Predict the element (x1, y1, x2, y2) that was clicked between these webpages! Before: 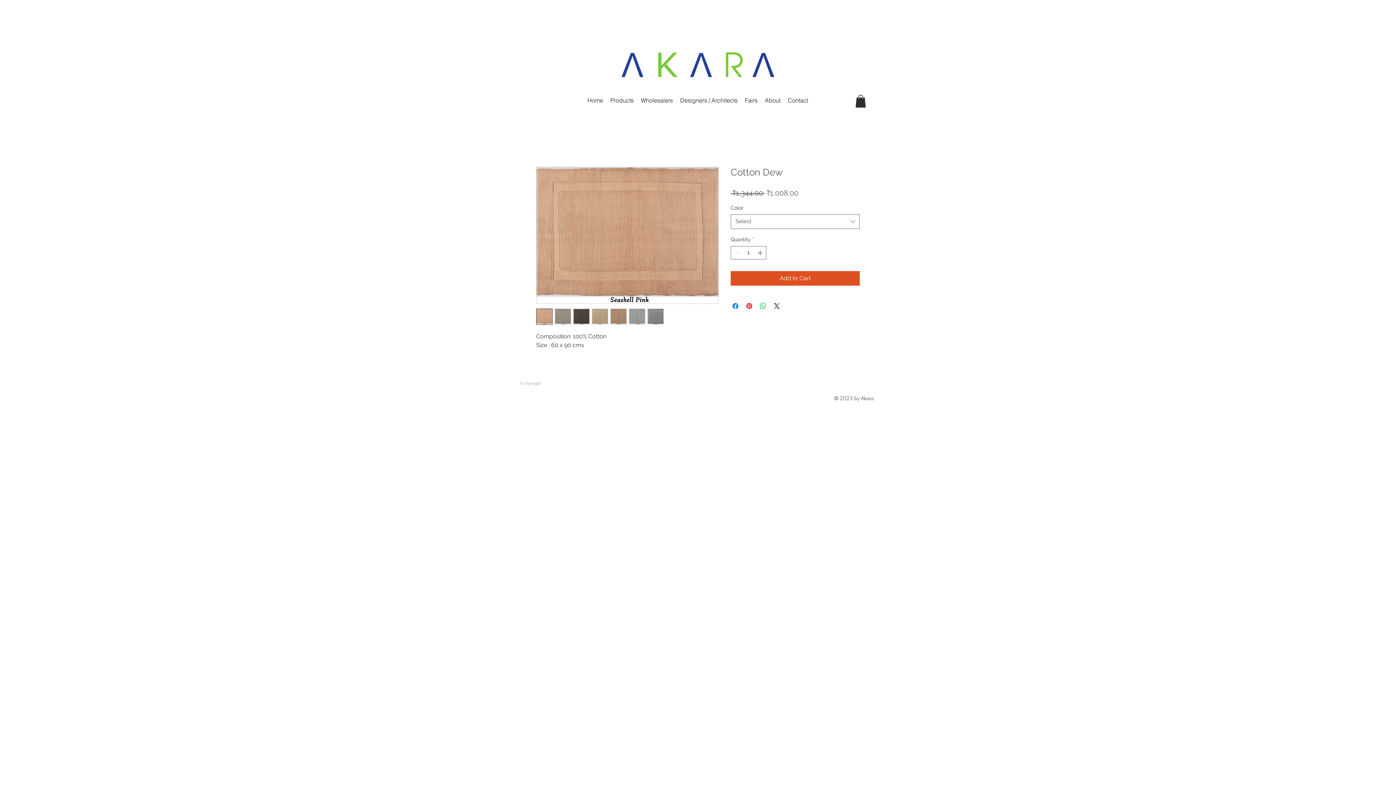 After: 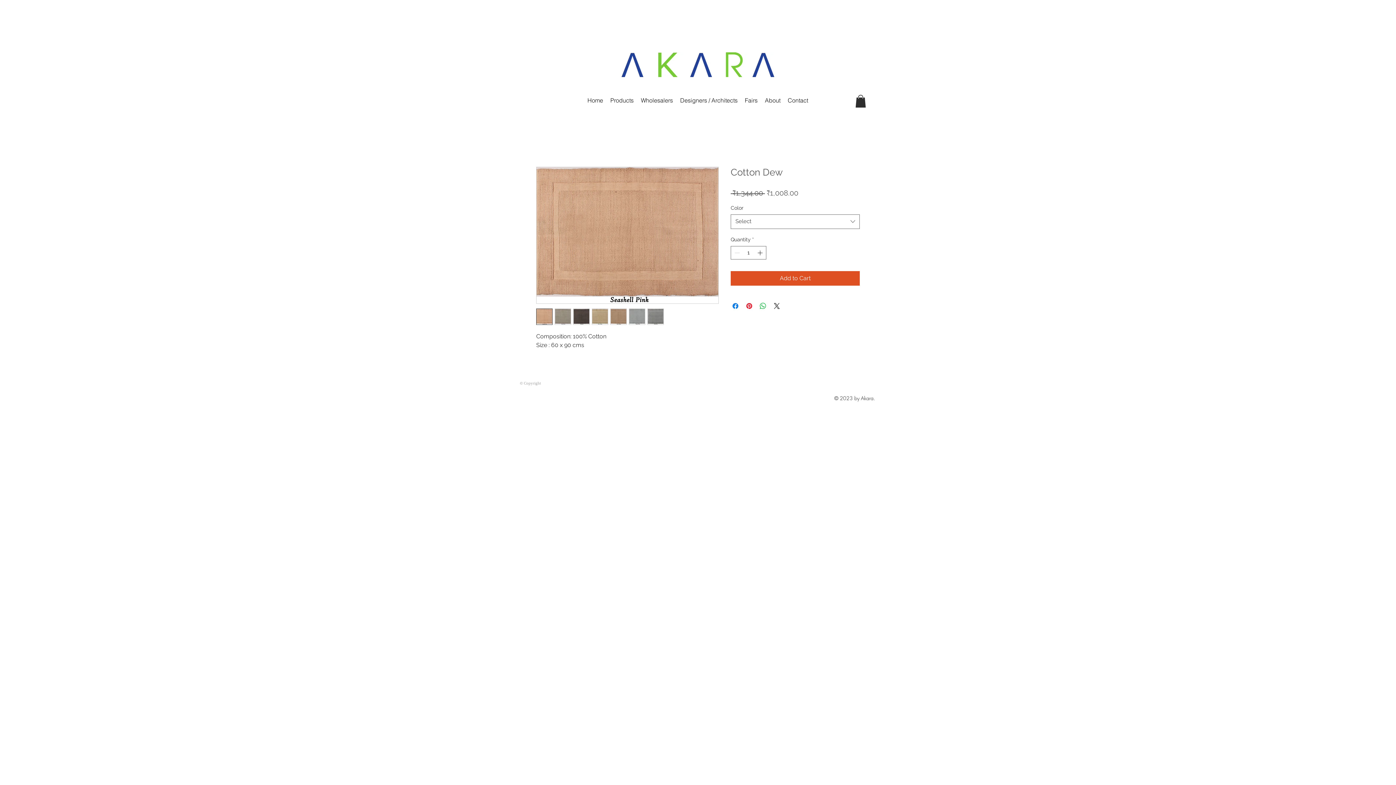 Action: bbox: (647, 308, 664, 324)